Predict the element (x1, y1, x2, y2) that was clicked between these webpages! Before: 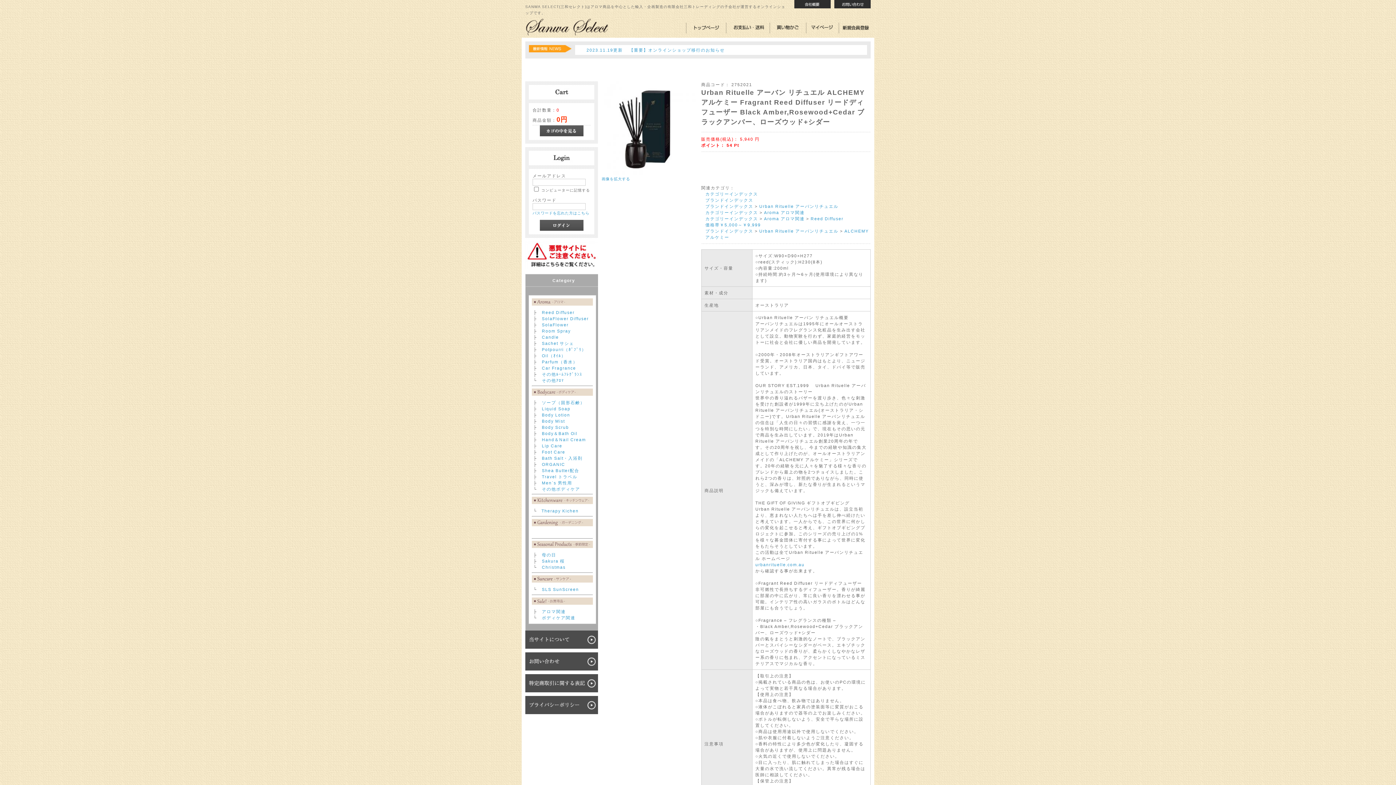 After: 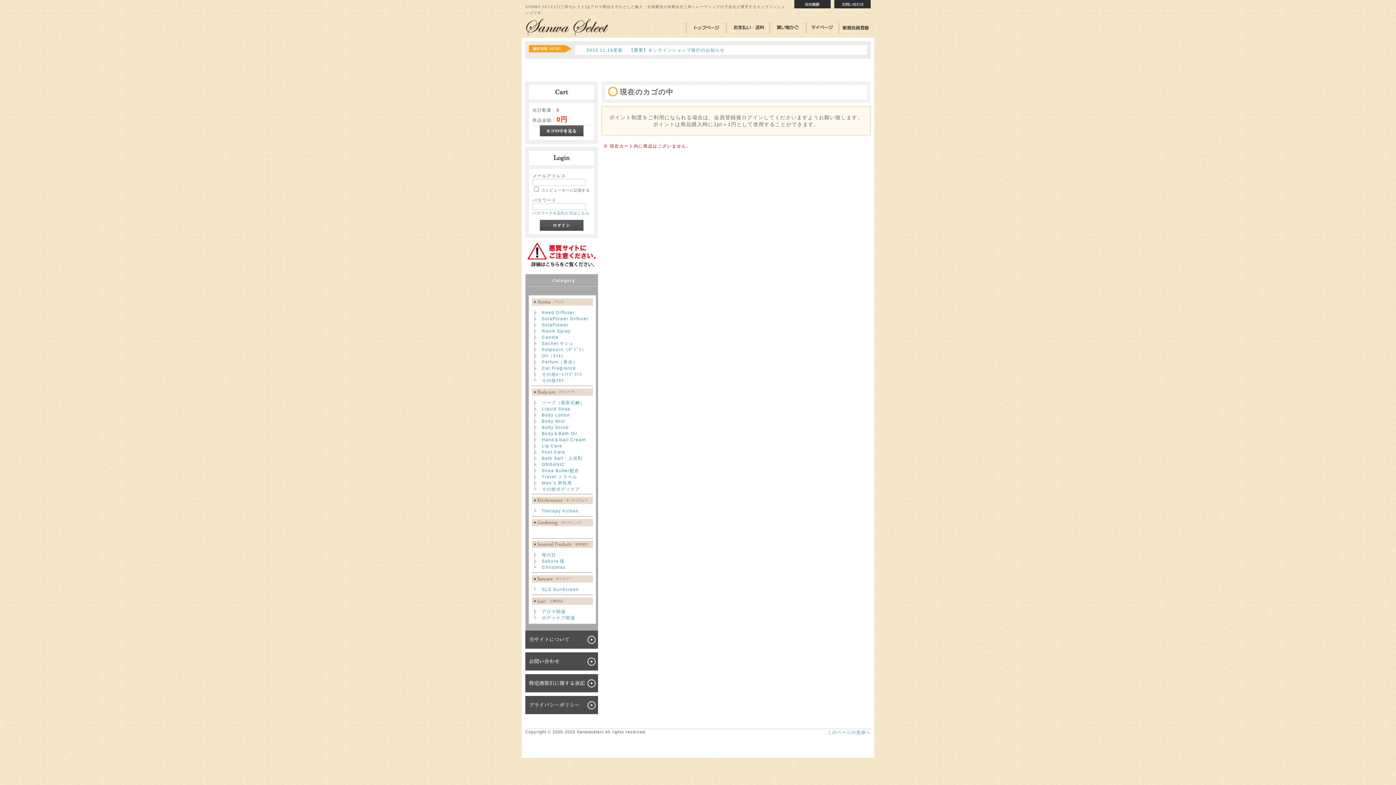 Action: bbox: (540, 132, 583, 137)